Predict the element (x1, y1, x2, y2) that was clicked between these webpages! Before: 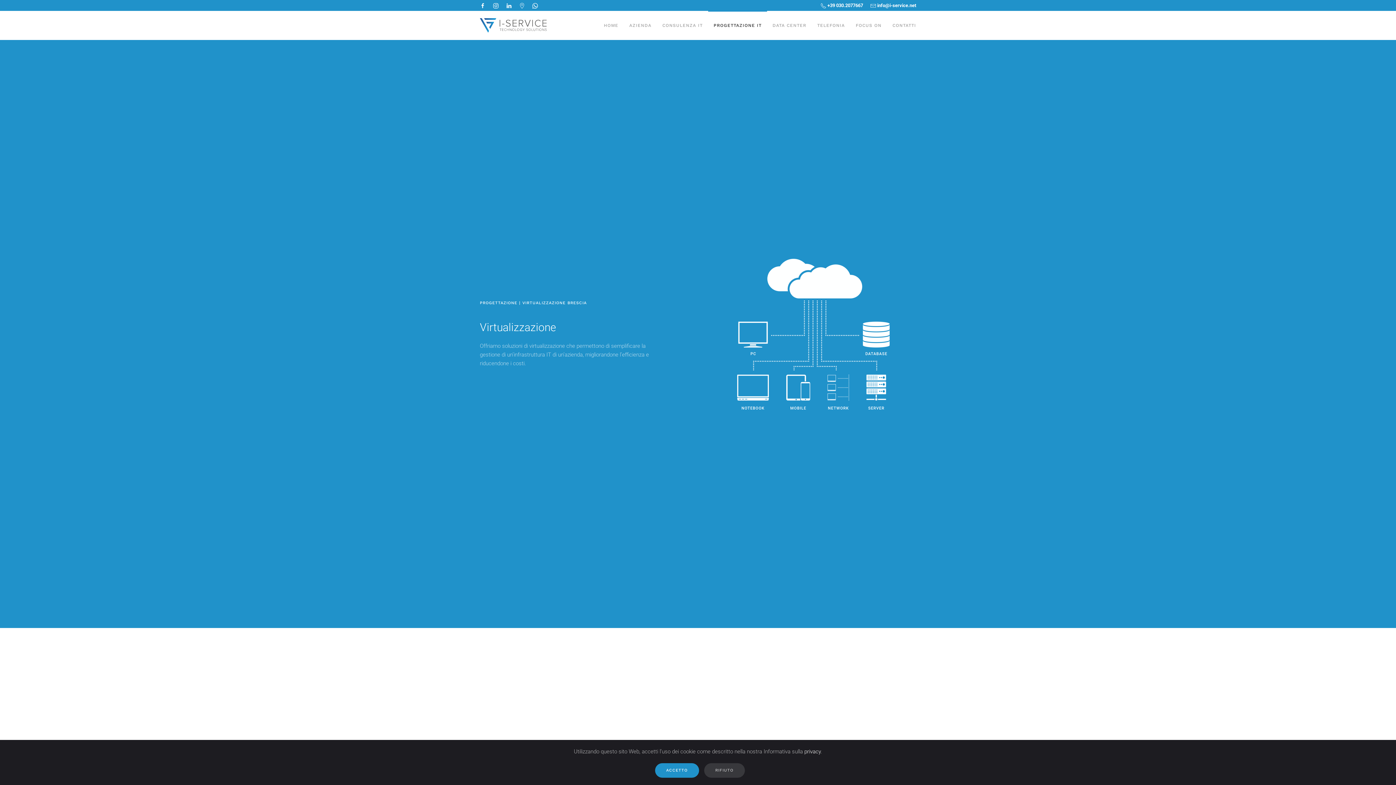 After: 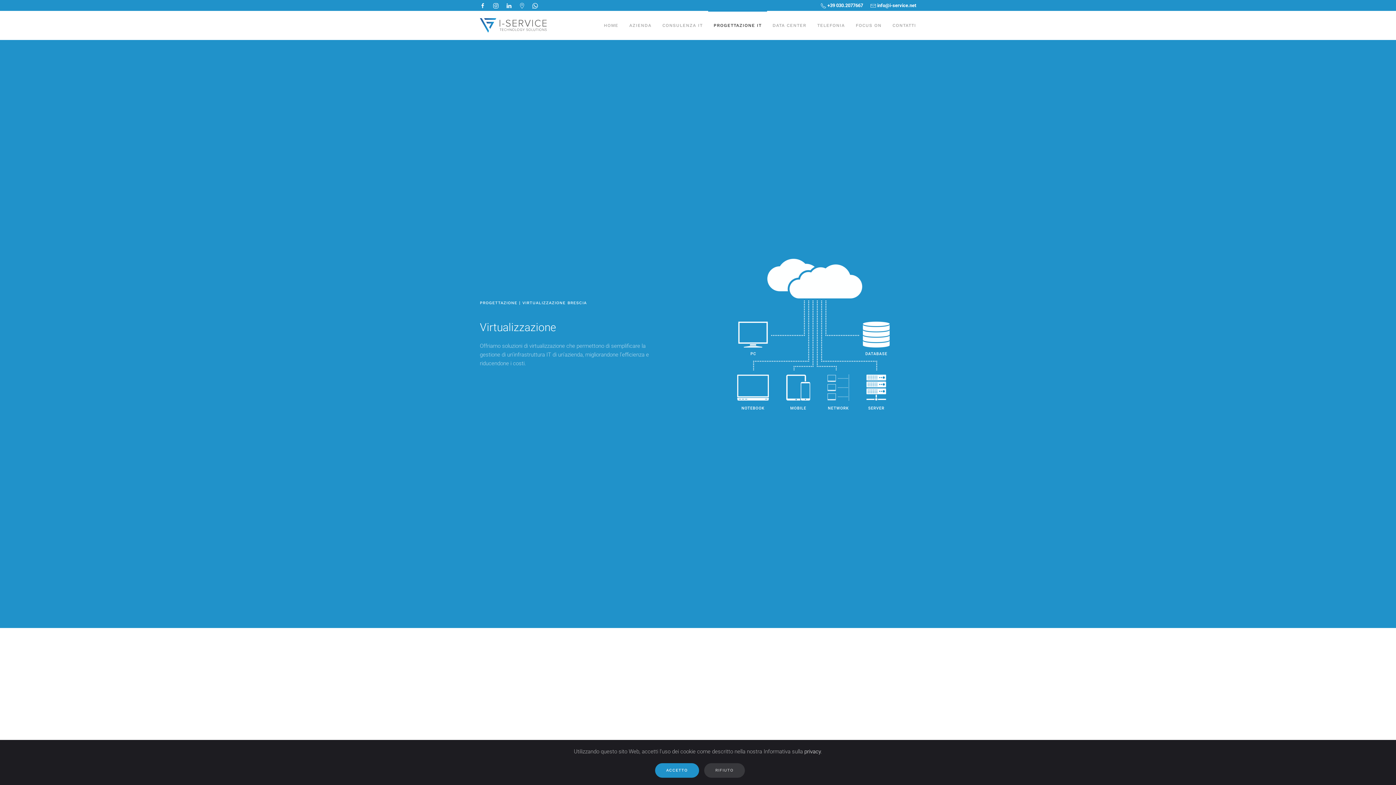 Action: bbox: (493, 2, 498, 8)